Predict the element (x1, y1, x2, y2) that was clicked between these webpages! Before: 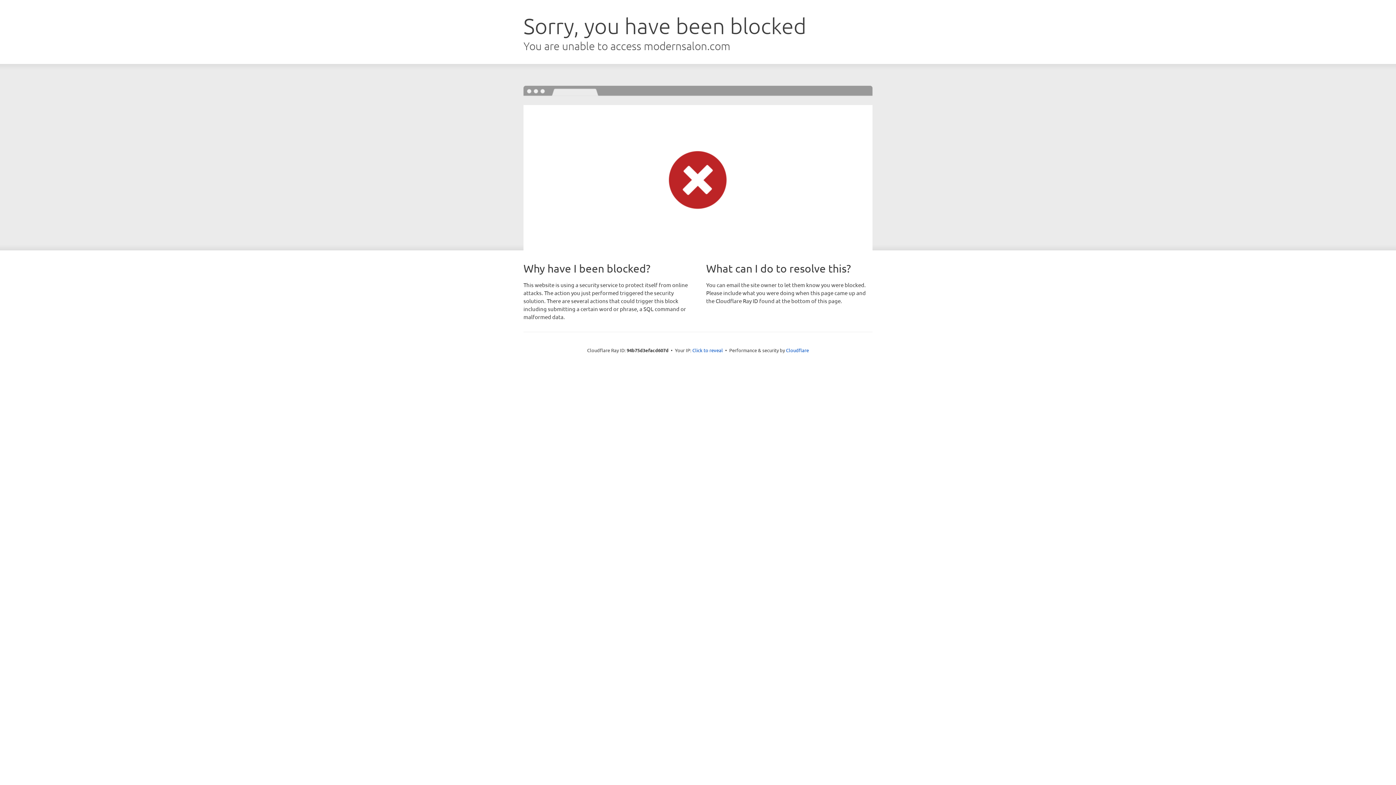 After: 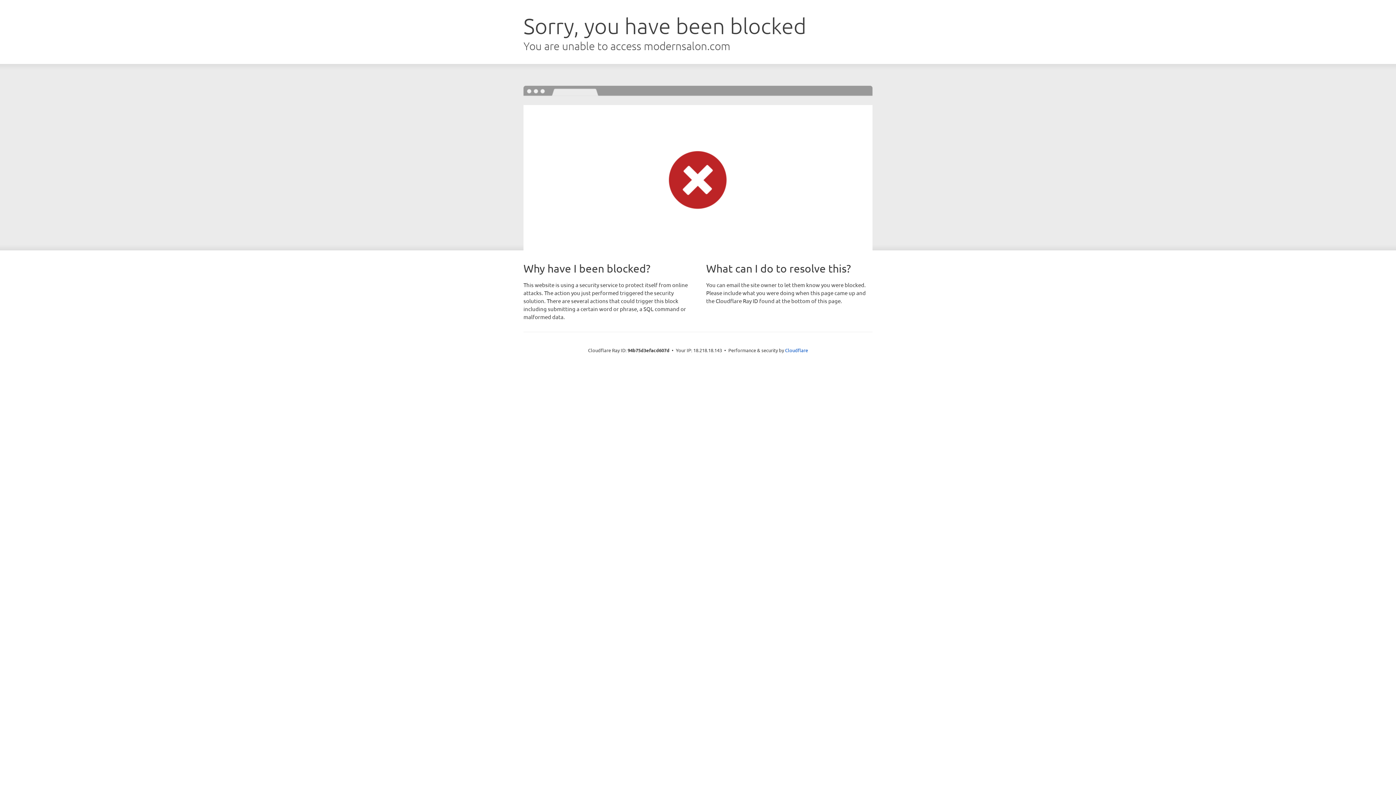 Action: bbox: (692, 346, 723, 353) label: Click to reveal